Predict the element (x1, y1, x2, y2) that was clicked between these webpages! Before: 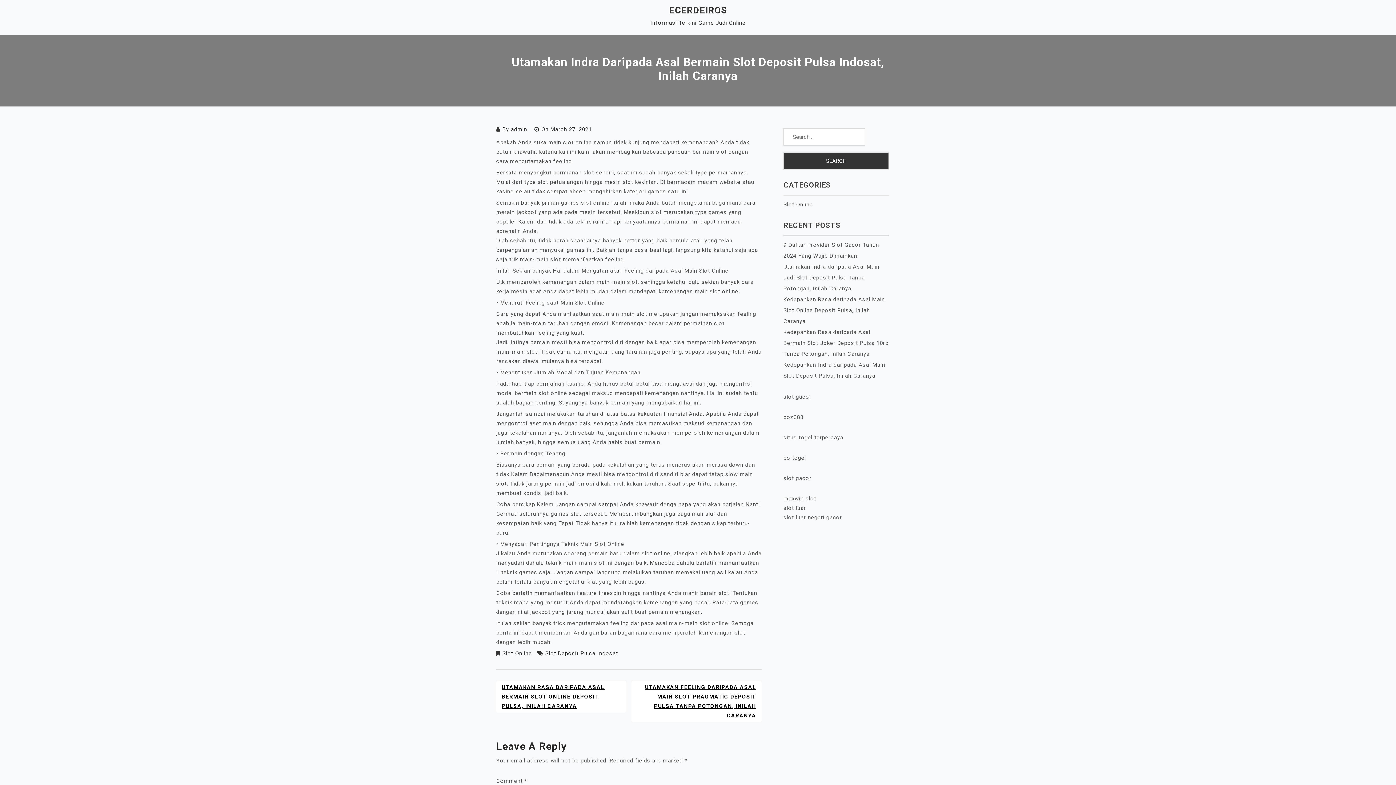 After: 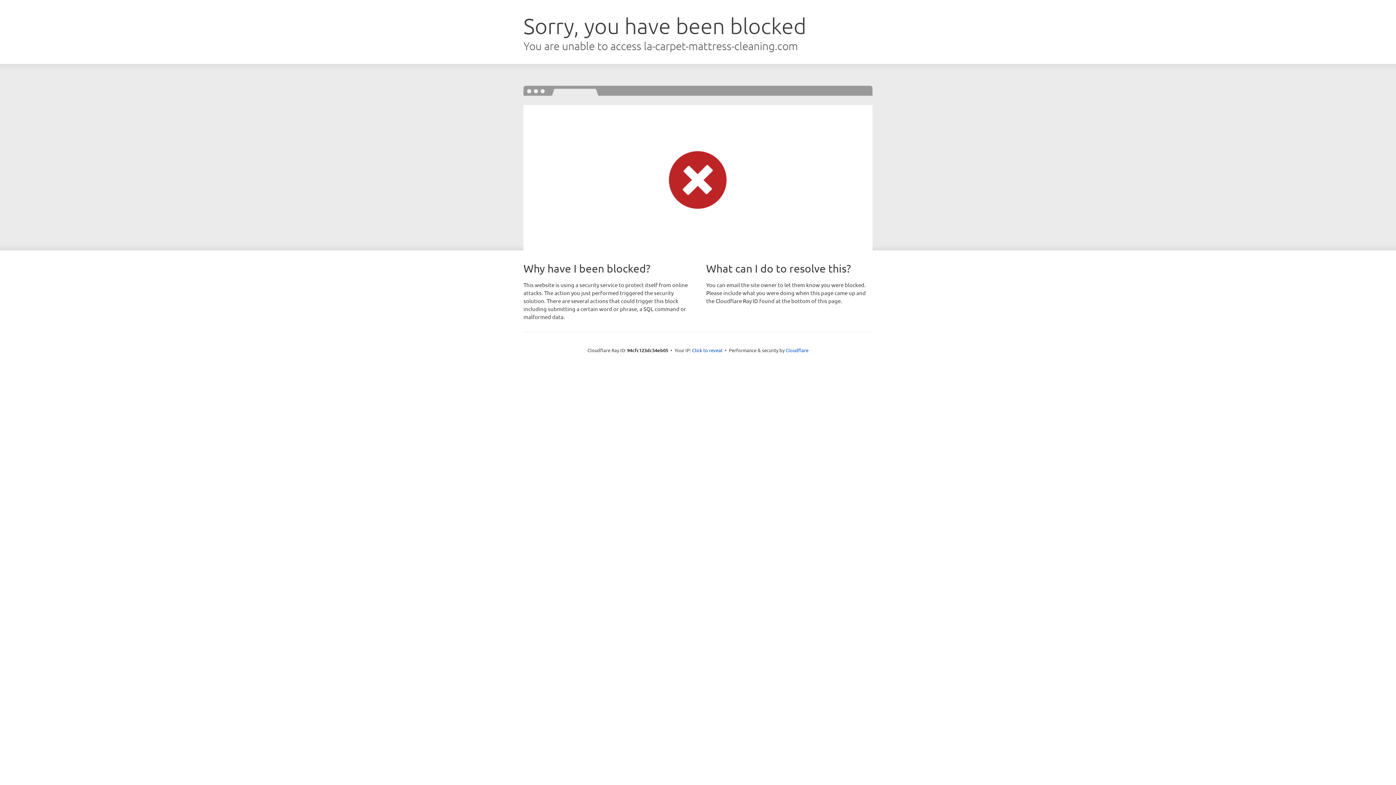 Action: label: bo togel bbox: (783, 454, 806, 461)